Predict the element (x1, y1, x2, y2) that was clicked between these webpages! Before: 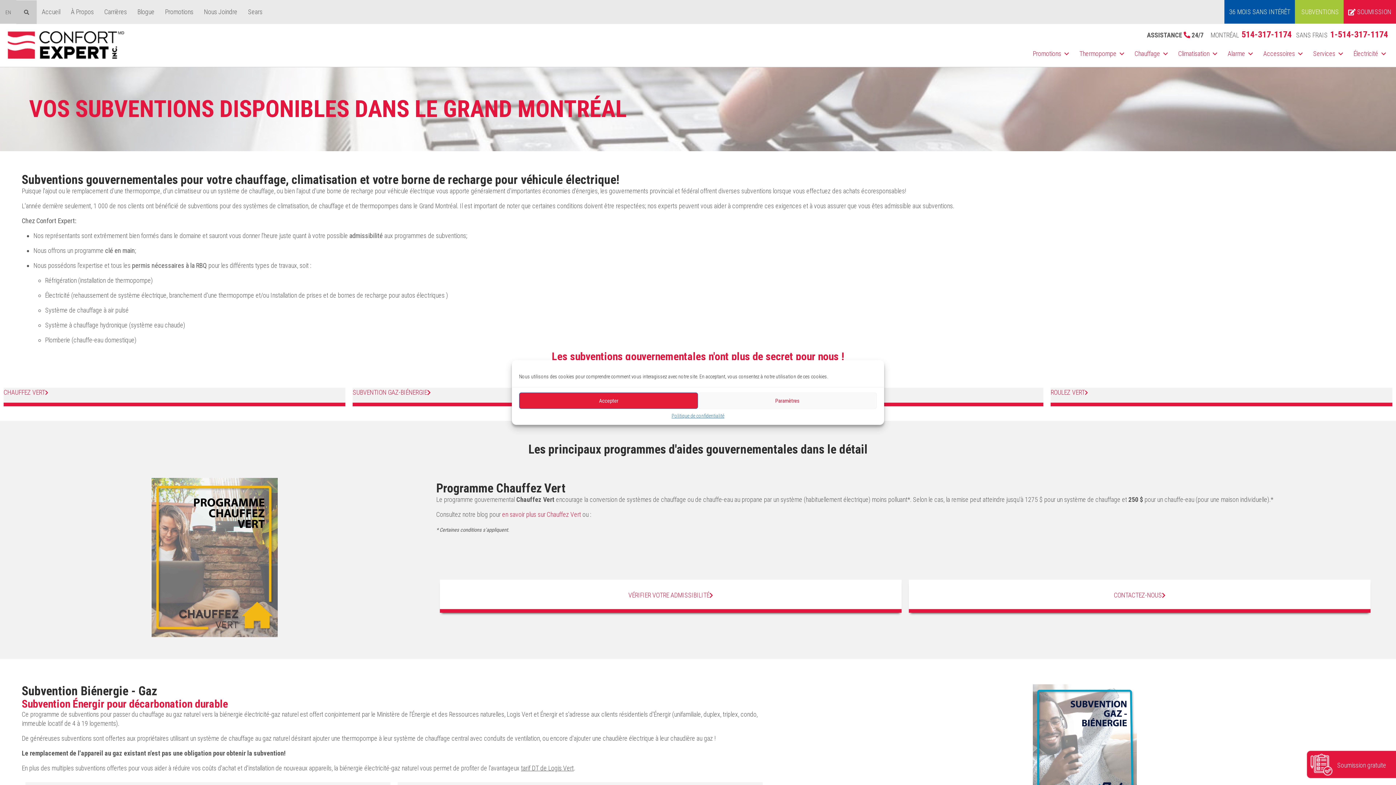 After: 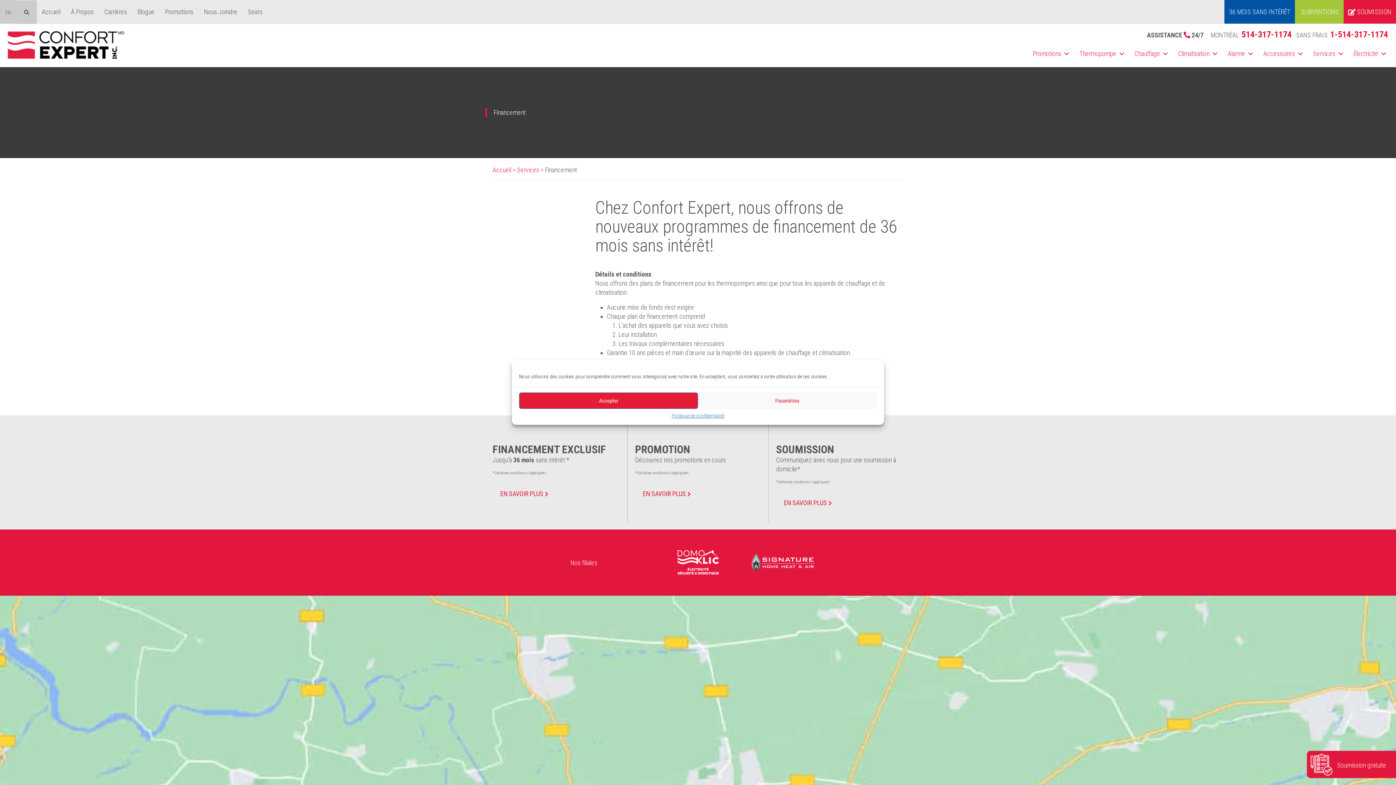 Action: label: 36 MOIS SANS INTÉRÊT bbox: (1224, 0, 1295, 23)